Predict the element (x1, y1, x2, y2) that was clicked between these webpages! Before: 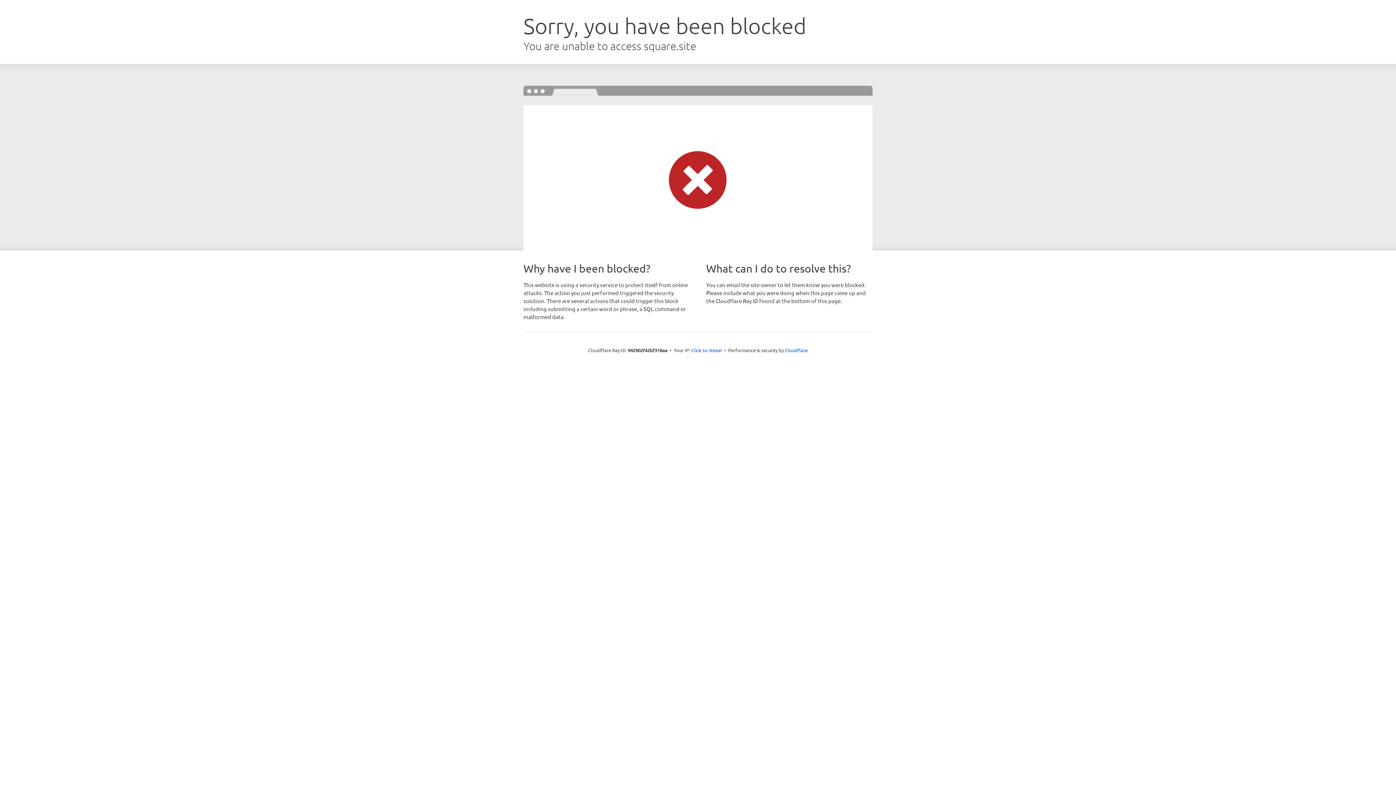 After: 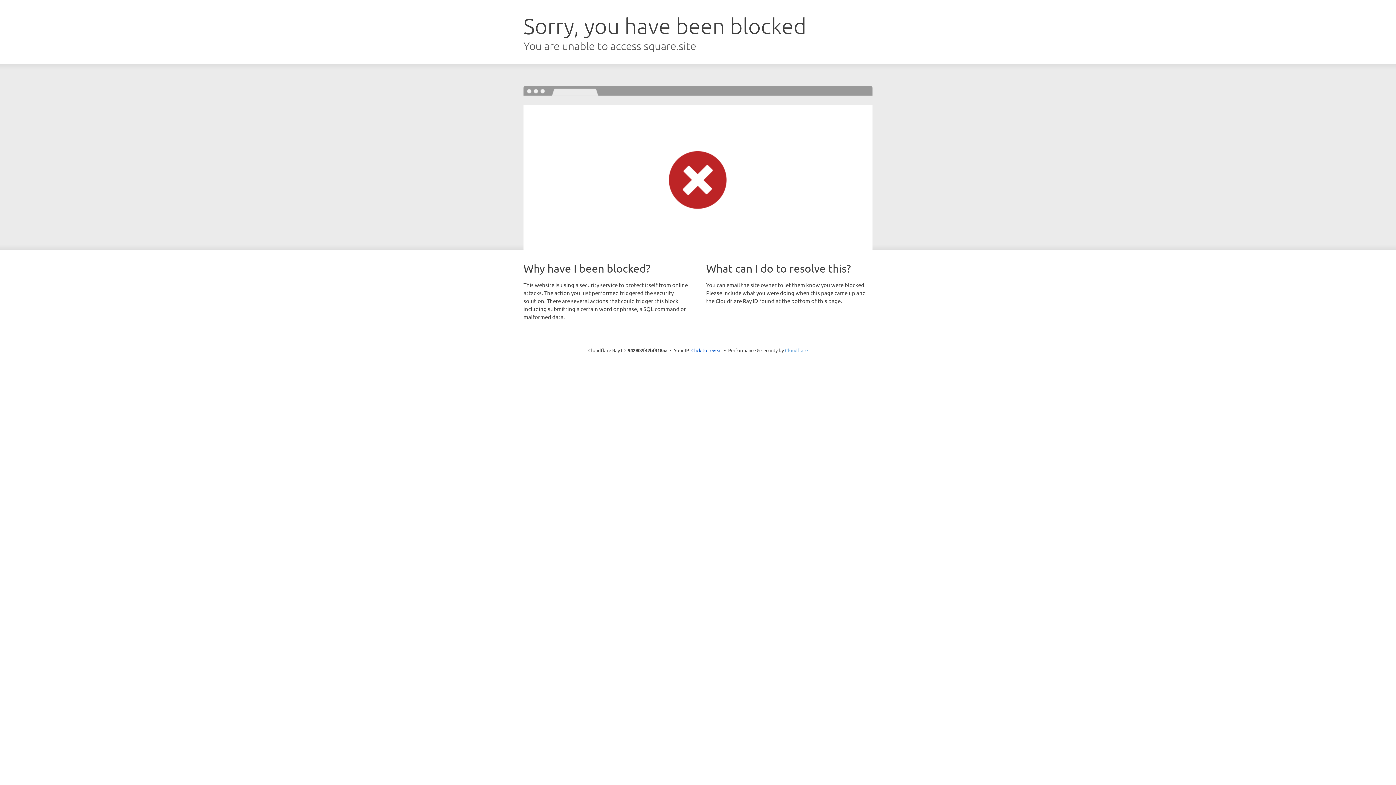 Action: label: Cloudflare bbox: (785, 347, 808, 353)